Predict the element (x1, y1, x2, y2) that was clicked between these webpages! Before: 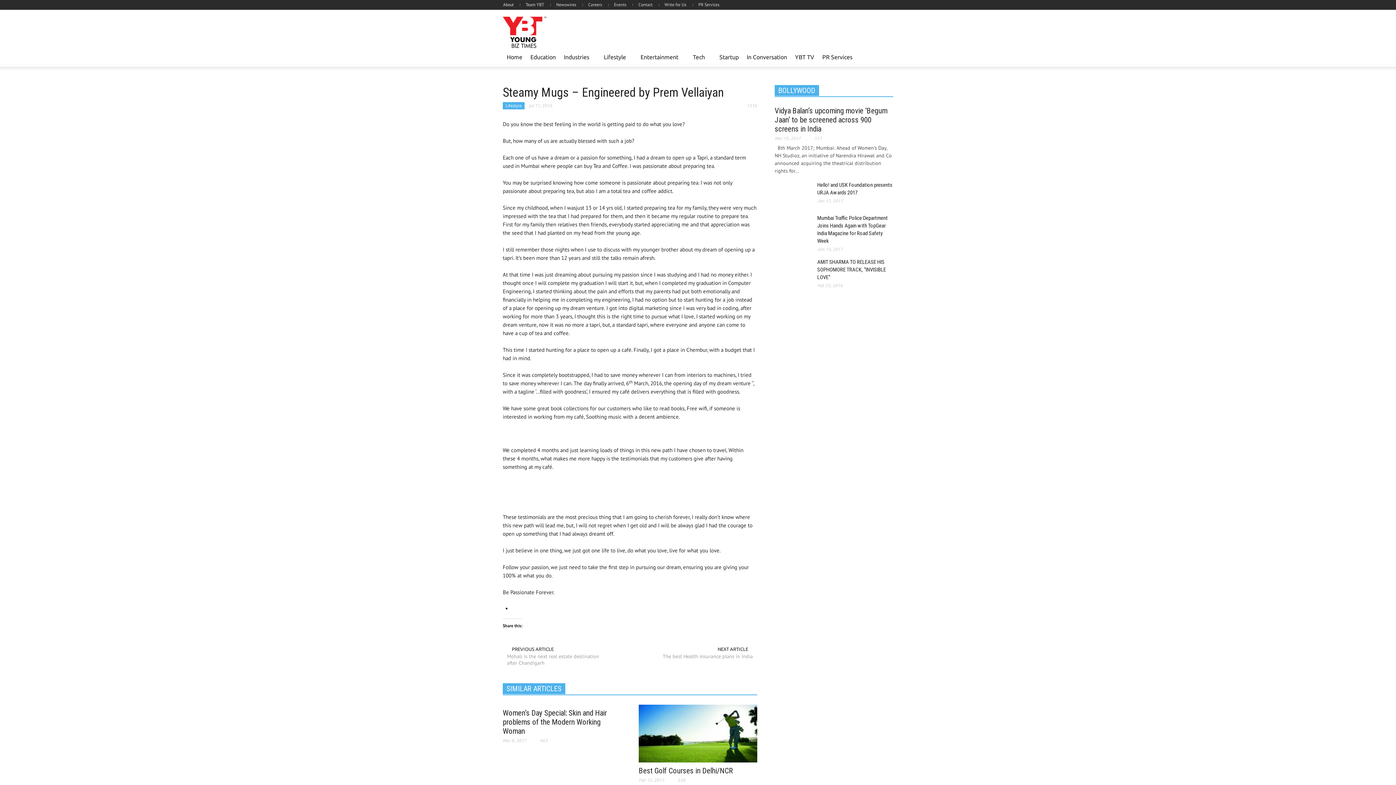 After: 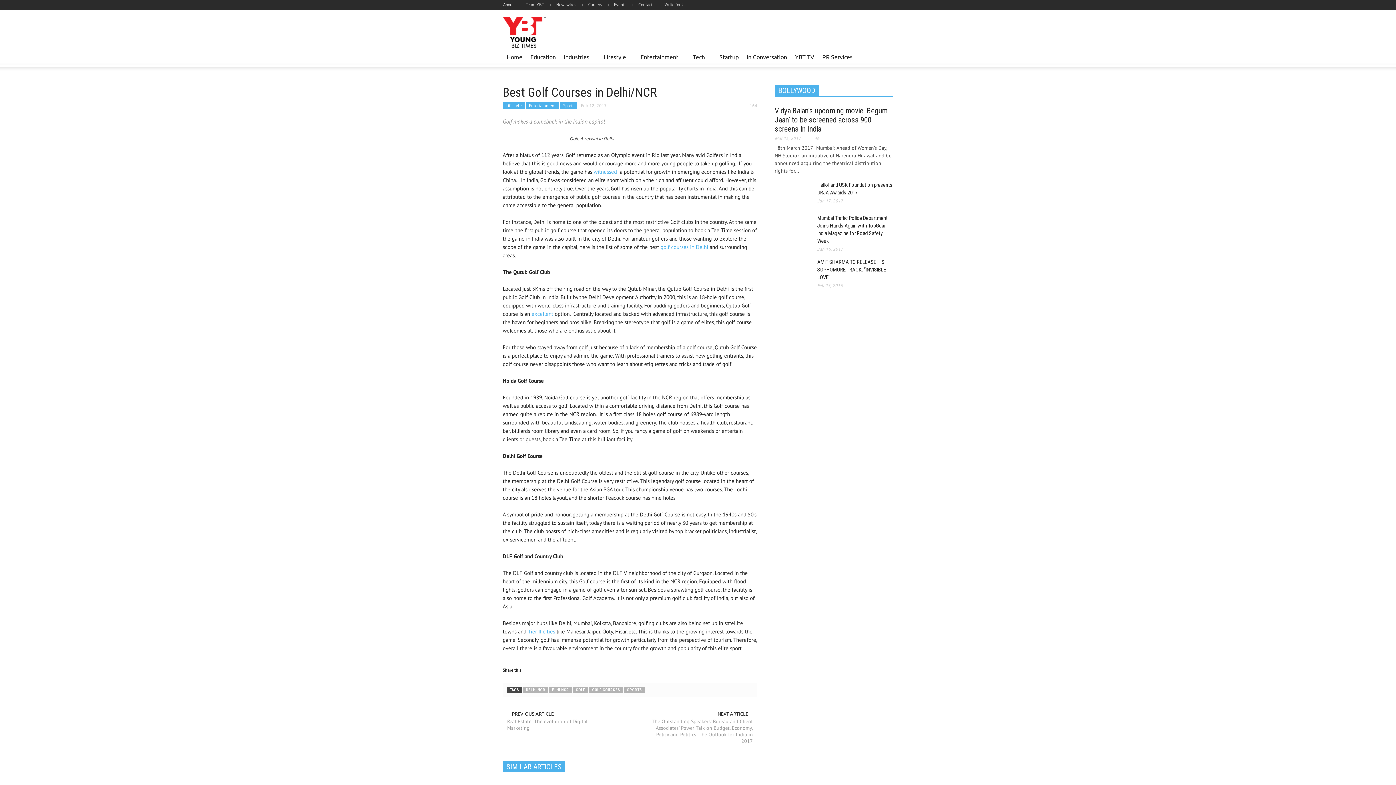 Action: bbox: (638, 730, 757, 736)